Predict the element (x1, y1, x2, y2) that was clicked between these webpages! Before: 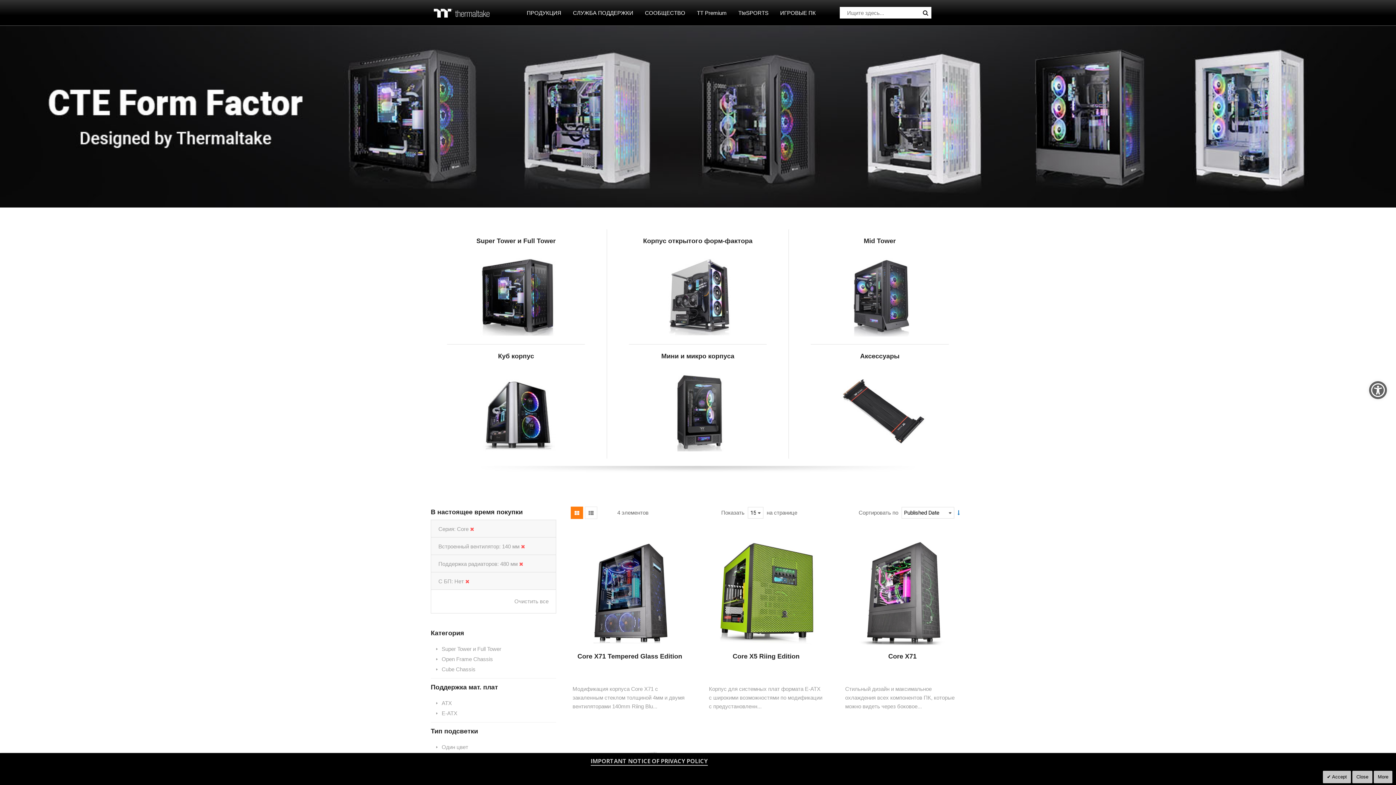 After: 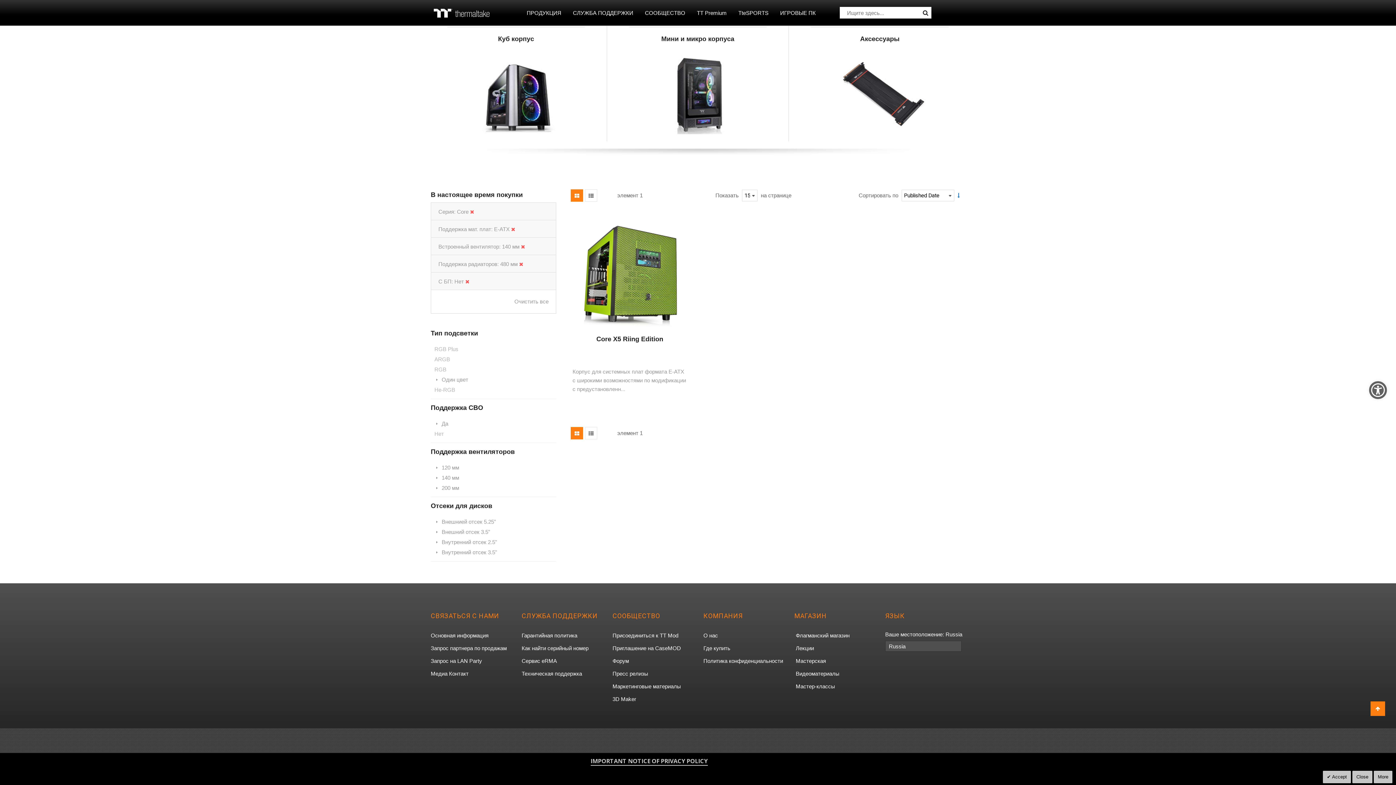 Action: label: E-ATX bbox: (434, 709, 552, 718)